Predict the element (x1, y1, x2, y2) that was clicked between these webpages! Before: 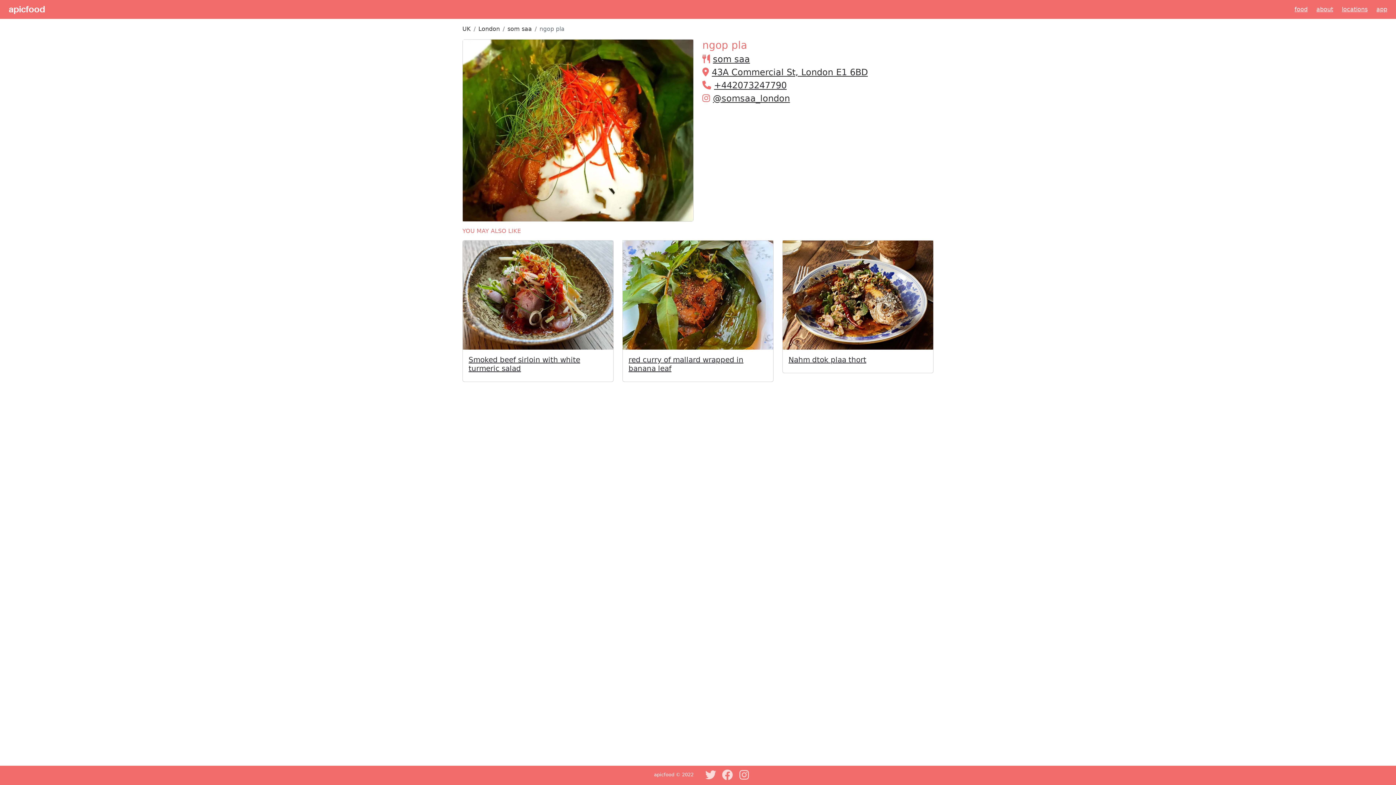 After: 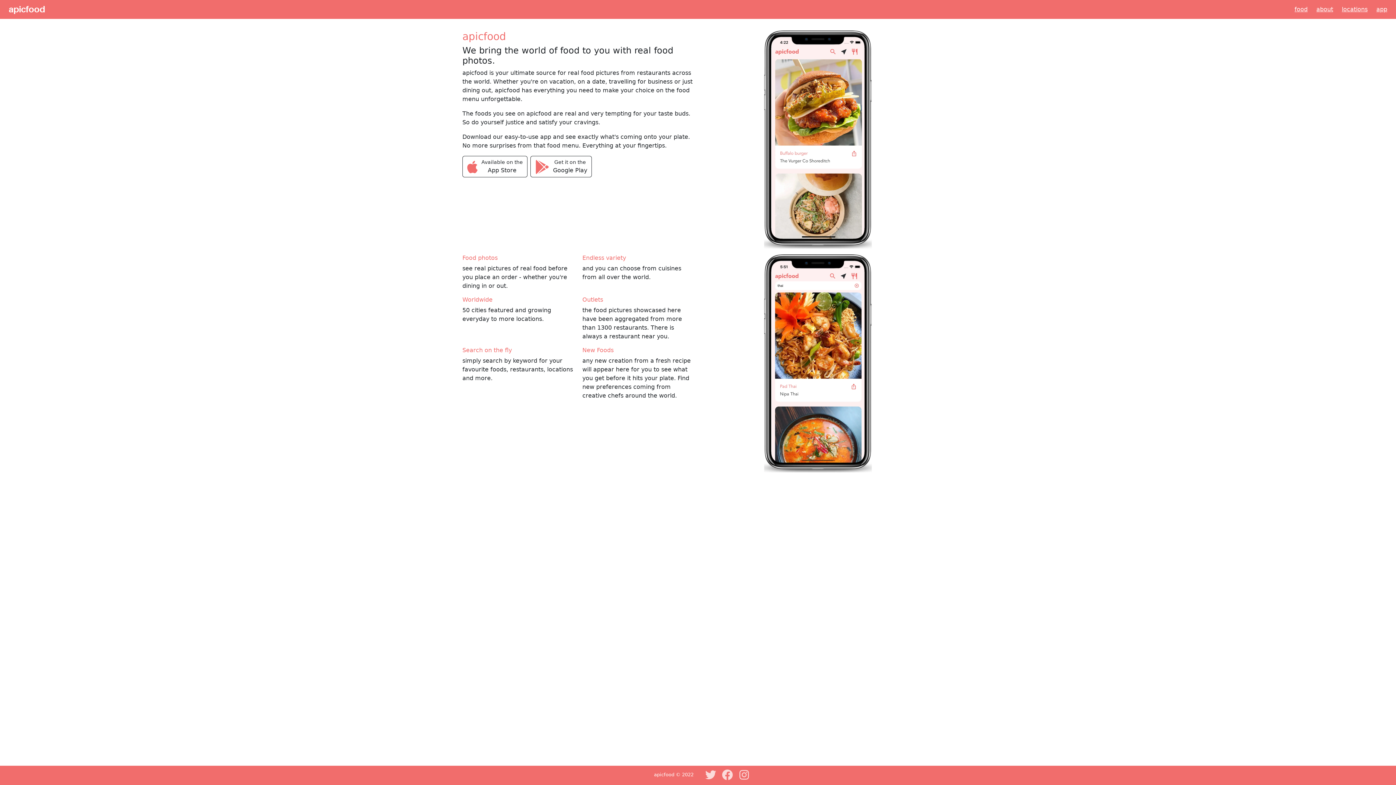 Action: bbox: (1376, 5, 1387, 12) label: app